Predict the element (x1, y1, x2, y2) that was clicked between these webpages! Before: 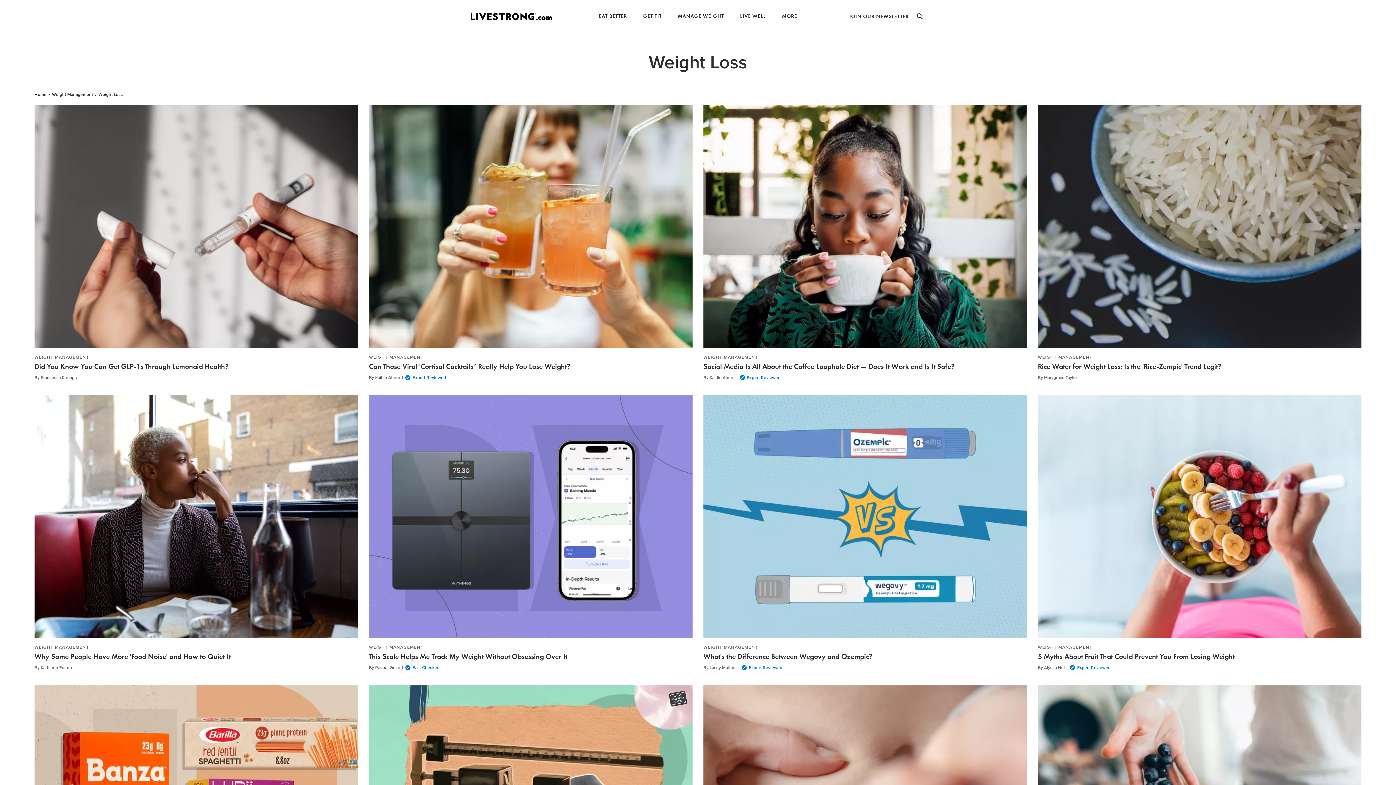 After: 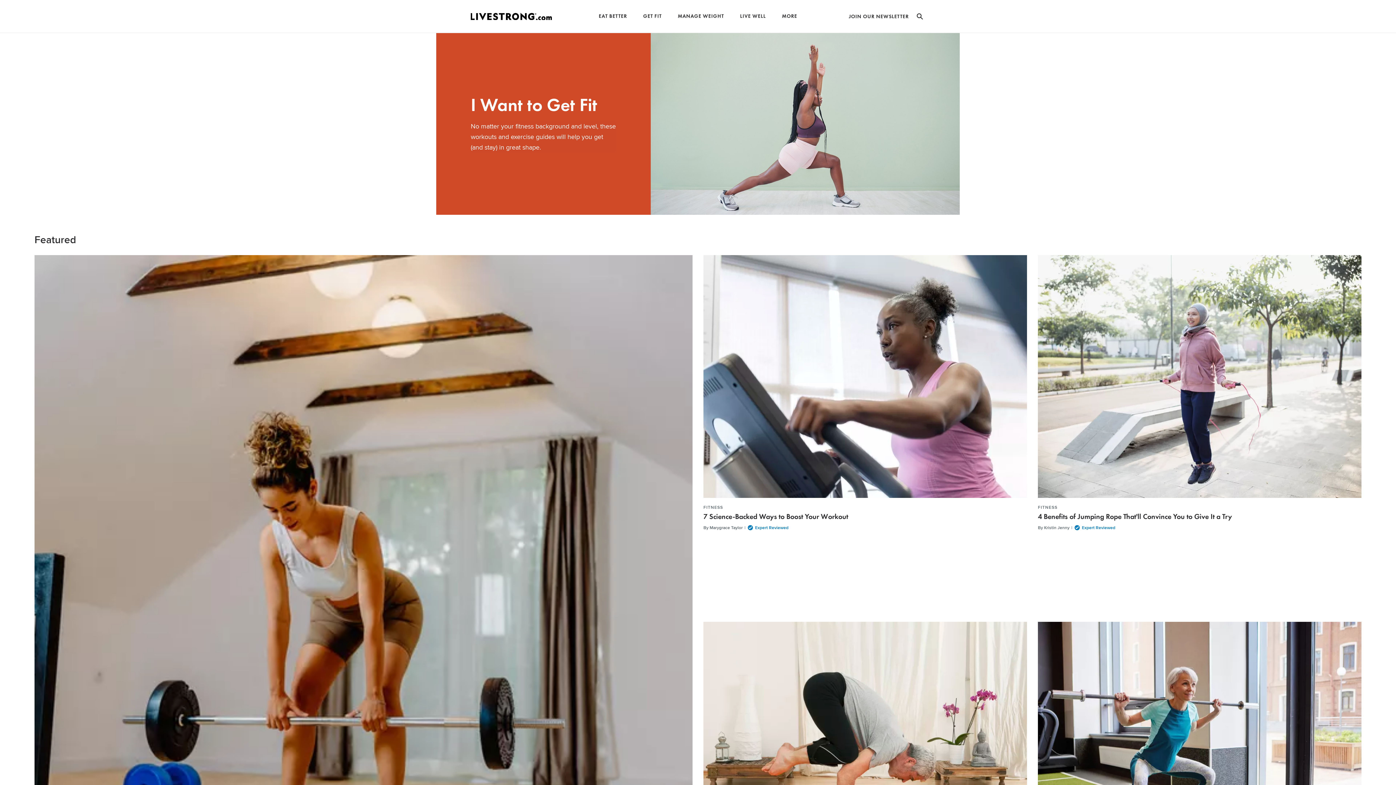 Action: bbox: (643, 13, 661, 18) label: GET FIT